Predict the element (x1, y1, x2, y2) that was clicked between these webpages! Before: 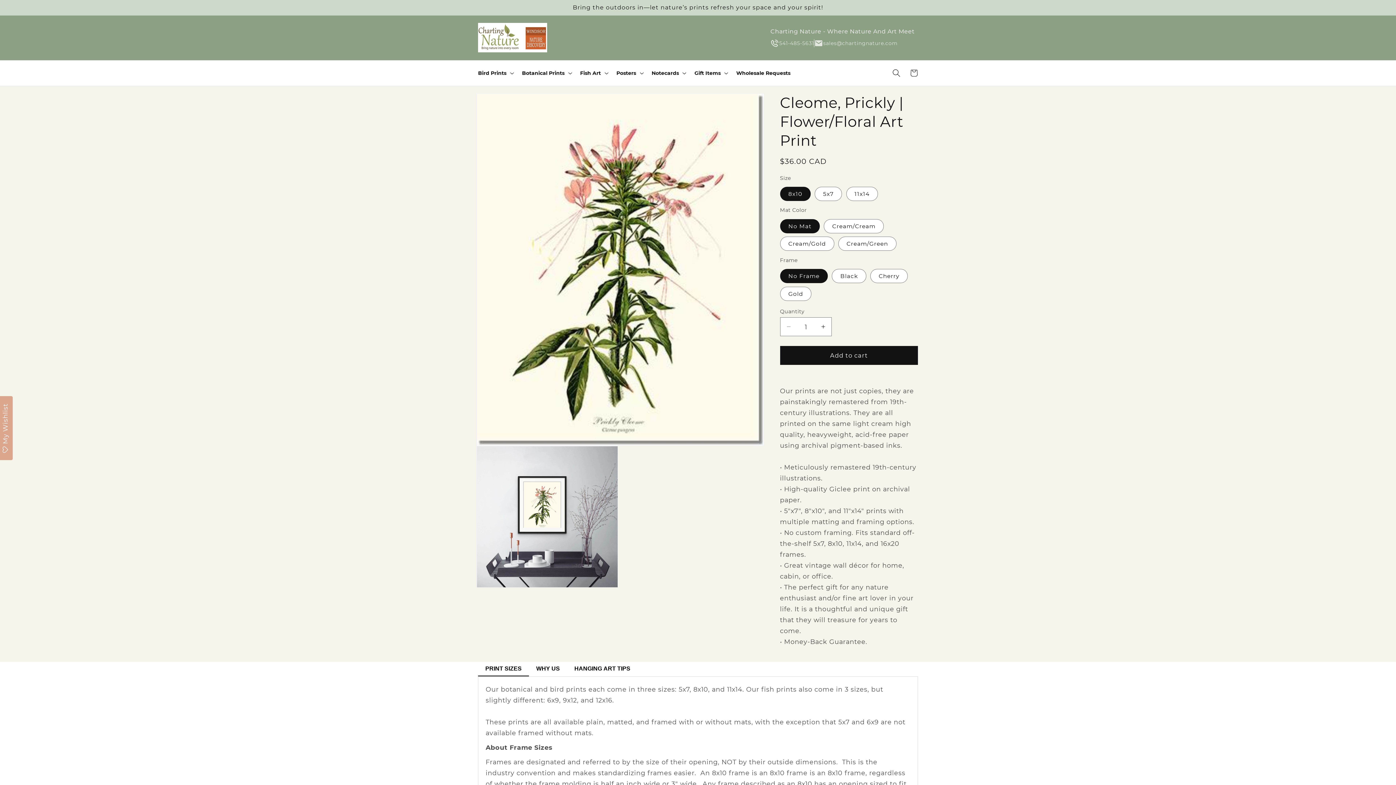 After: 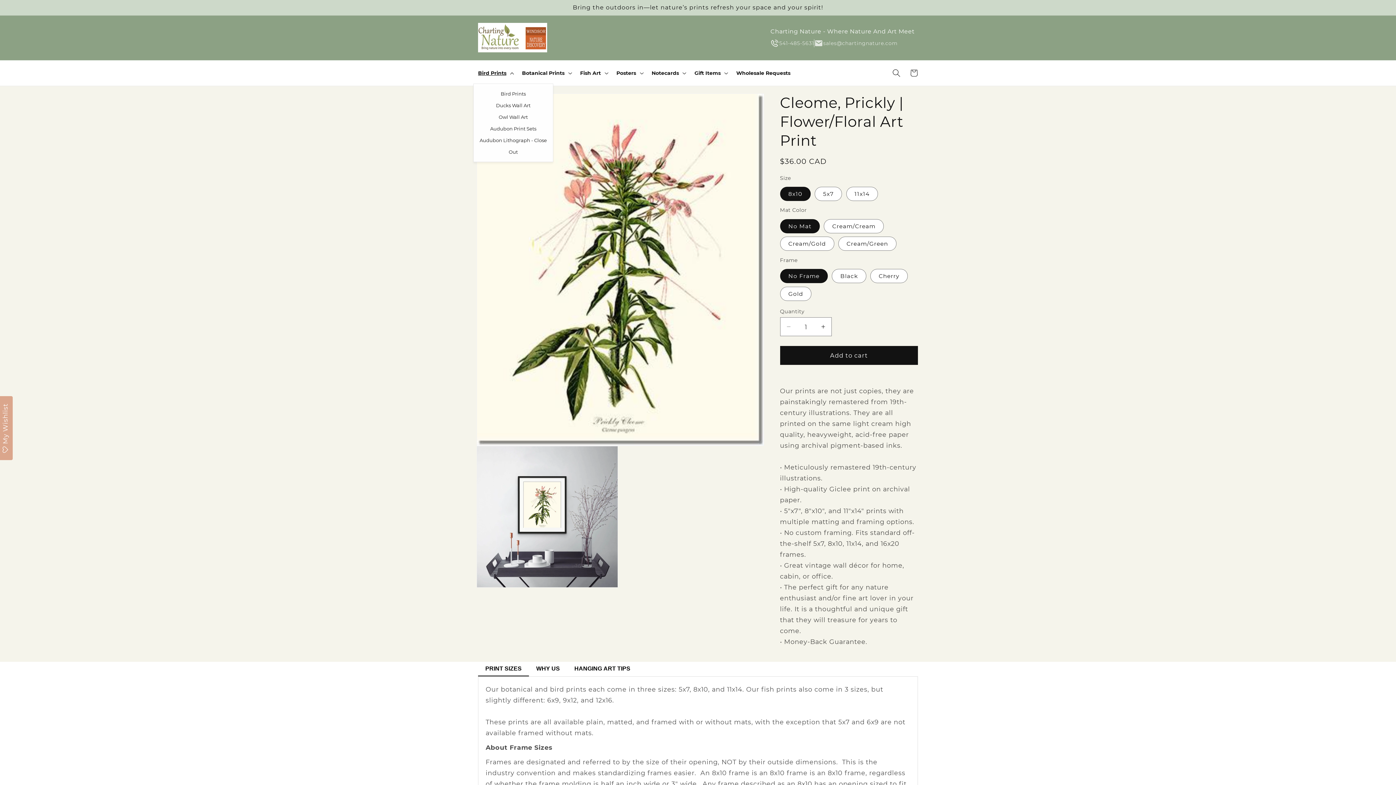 Action: bbox: (473, 62, 517, 83) label: Bird Prints